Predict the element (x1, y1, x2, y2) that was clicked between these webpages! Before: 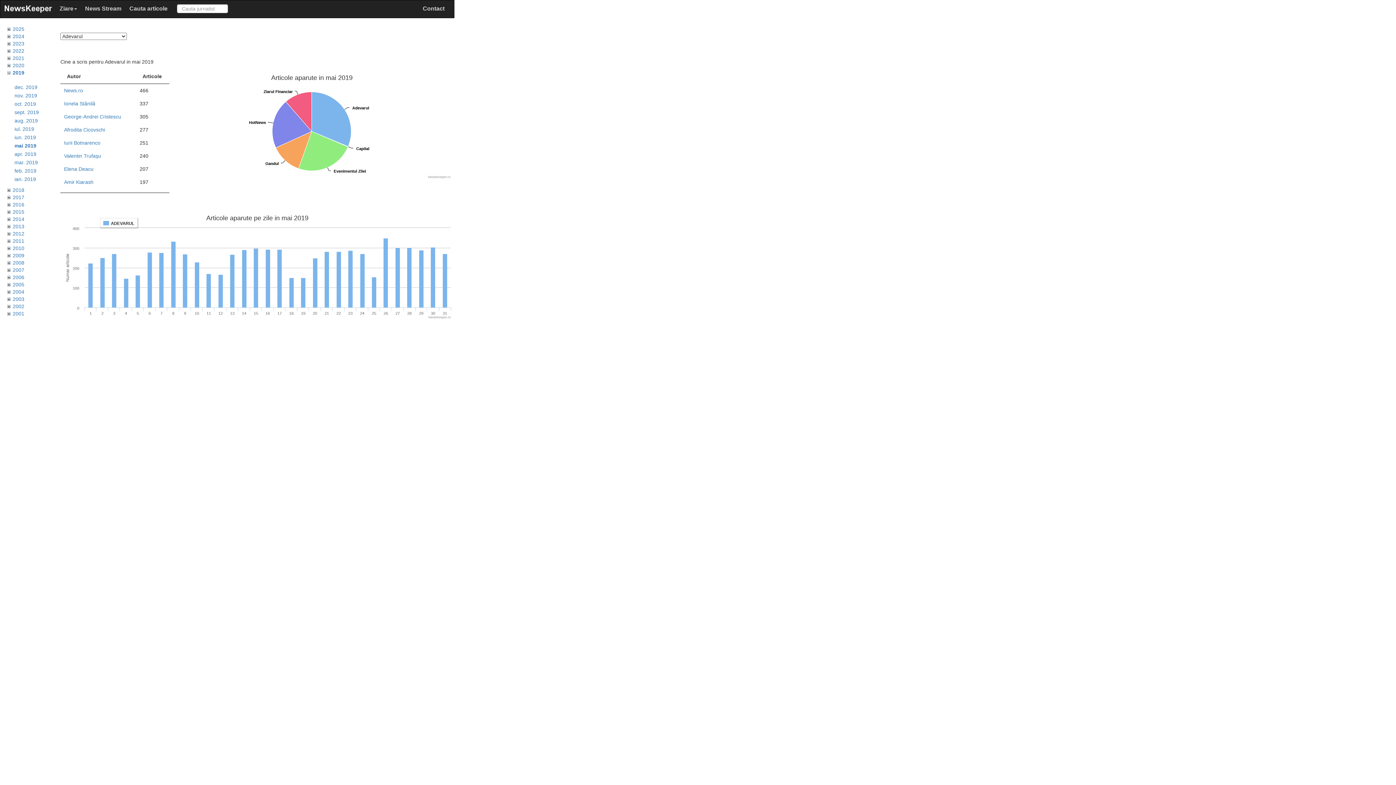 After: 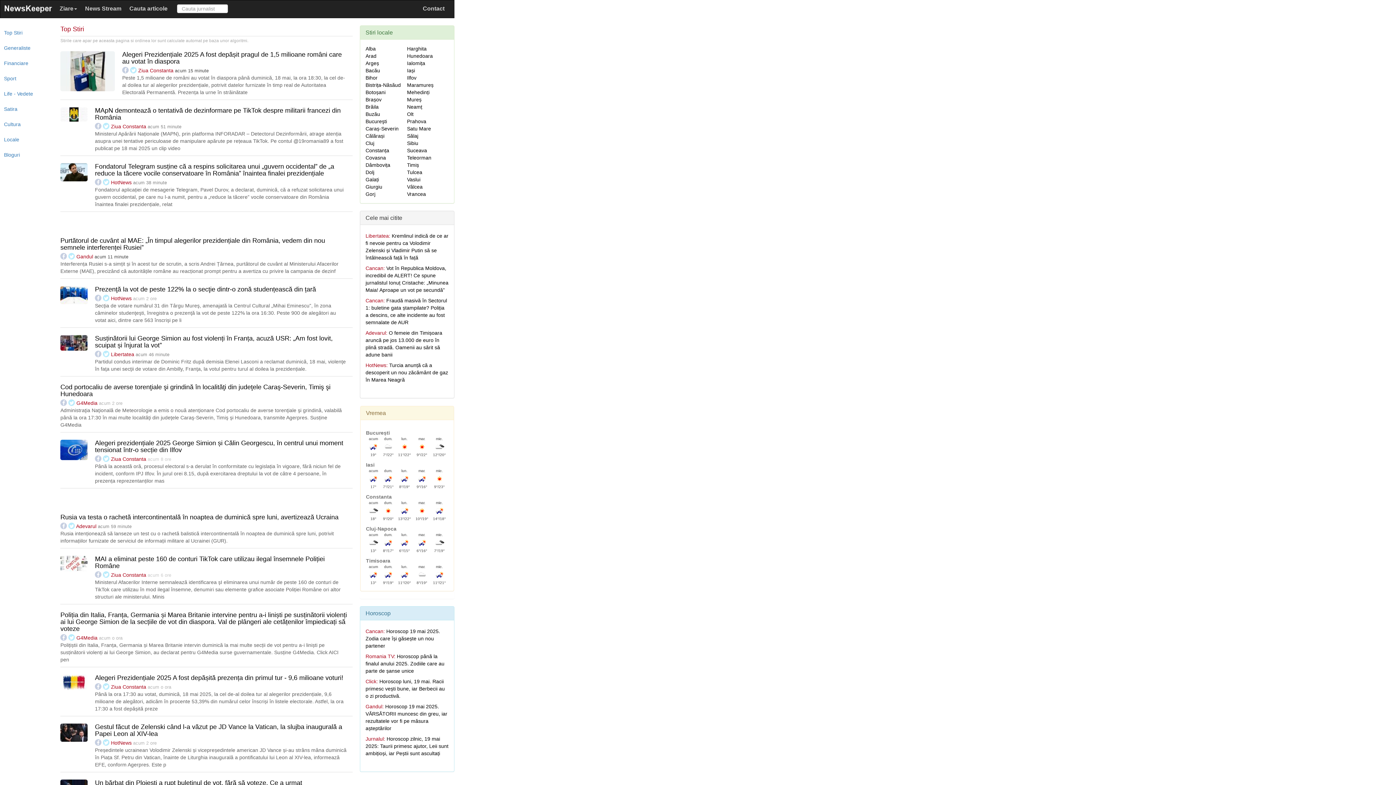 Action: bbox: (0, 1, 55, 16)